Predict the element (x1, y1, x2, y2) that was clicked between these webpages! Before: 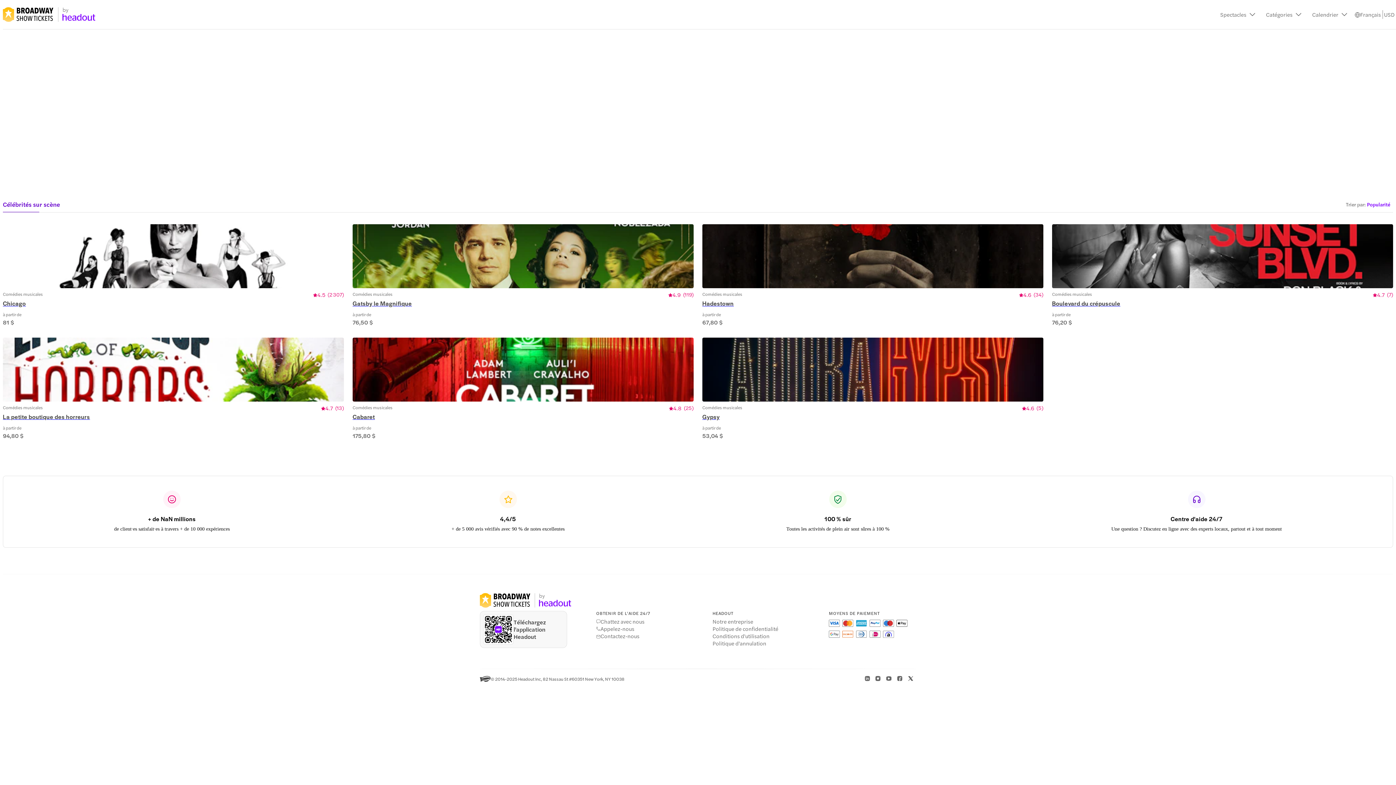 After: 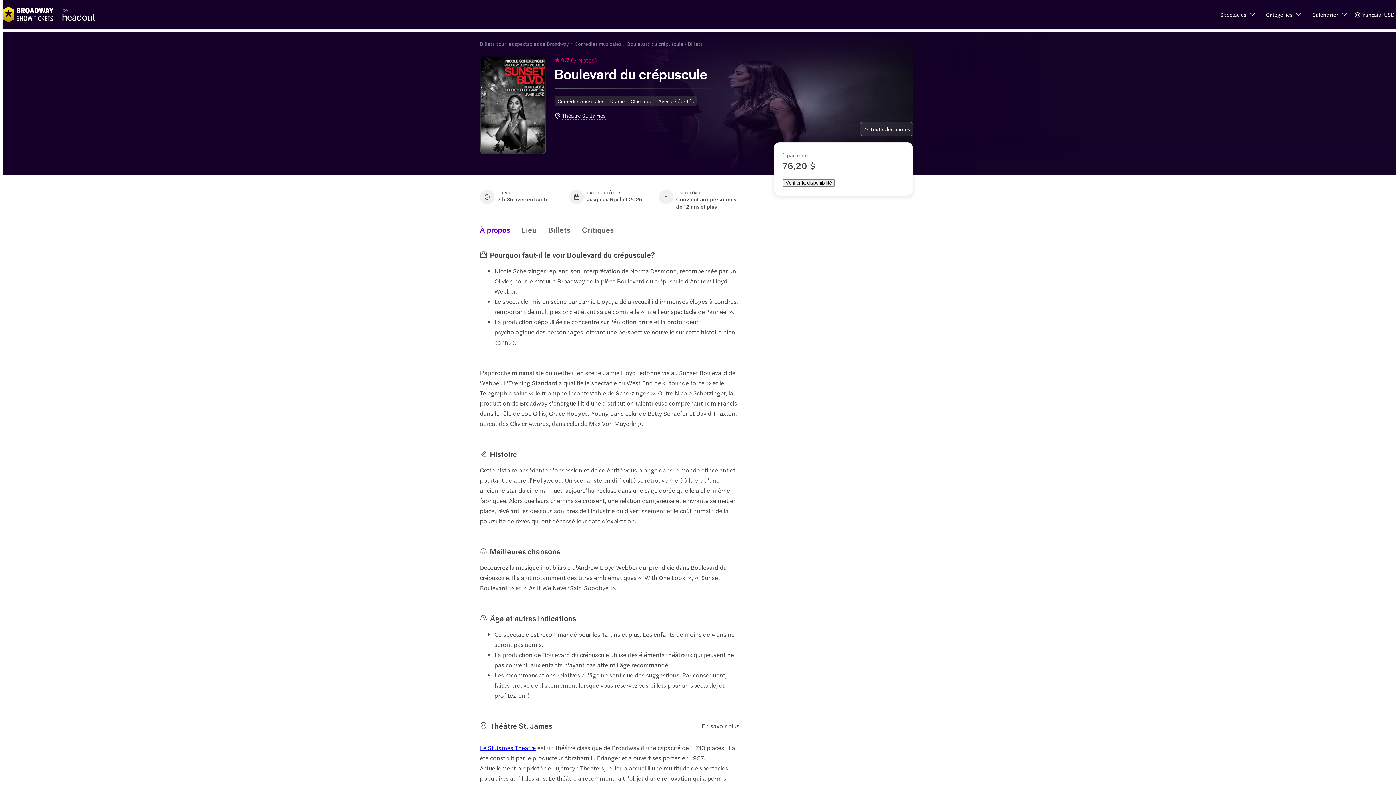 Action: label: Boulevard du crépuscule bbox: (1052, 300, 1393, 307)